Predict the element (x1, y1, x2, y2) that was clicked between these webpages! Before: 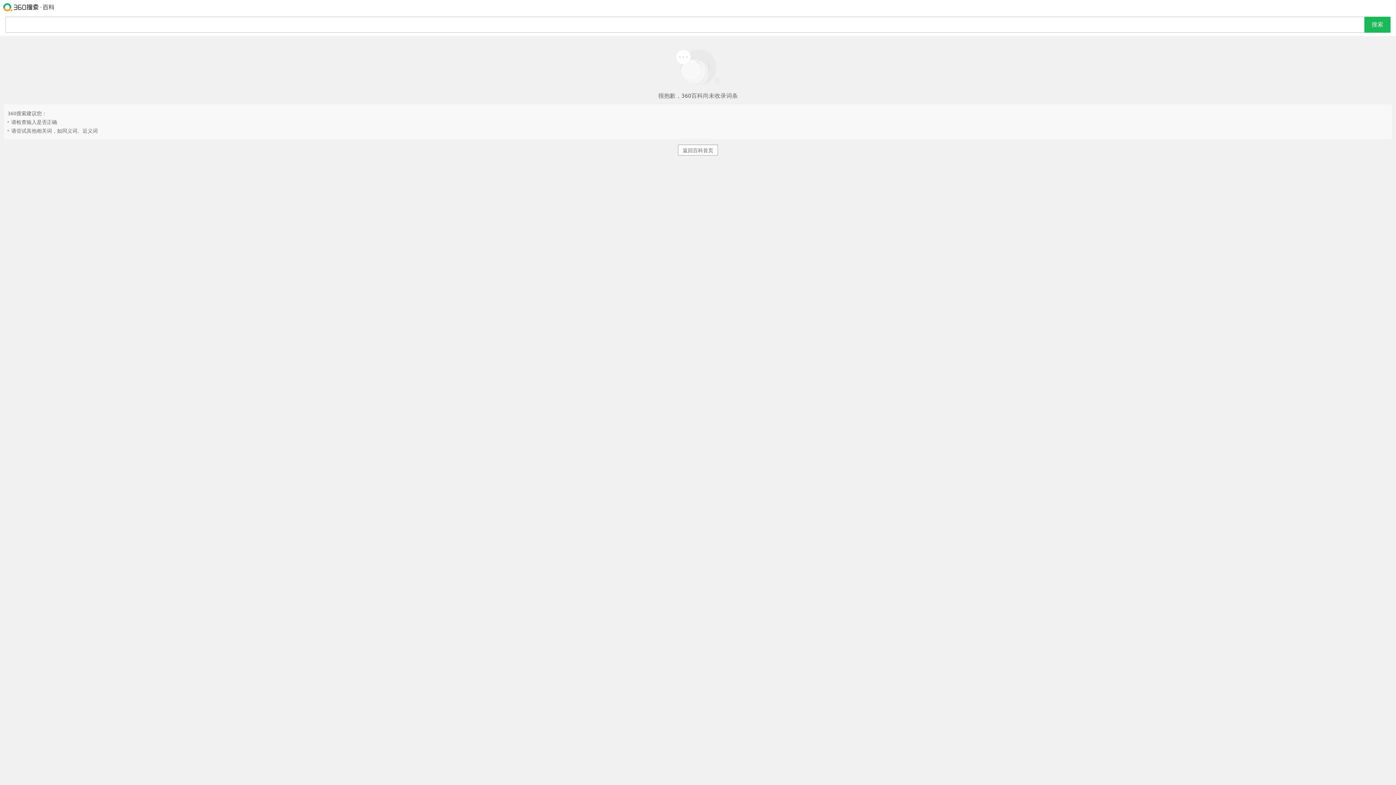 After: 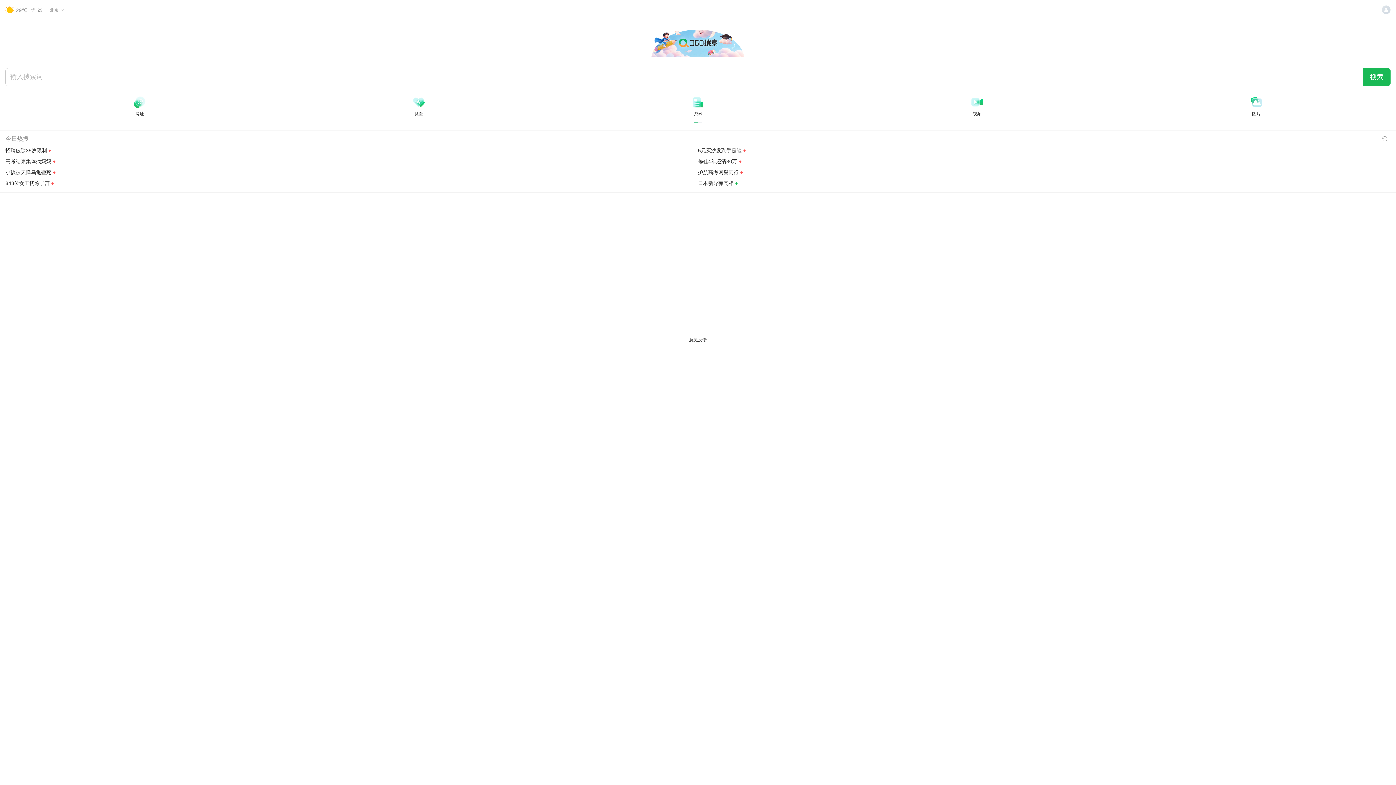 Action: bbox: (3, -18, 54, 34)